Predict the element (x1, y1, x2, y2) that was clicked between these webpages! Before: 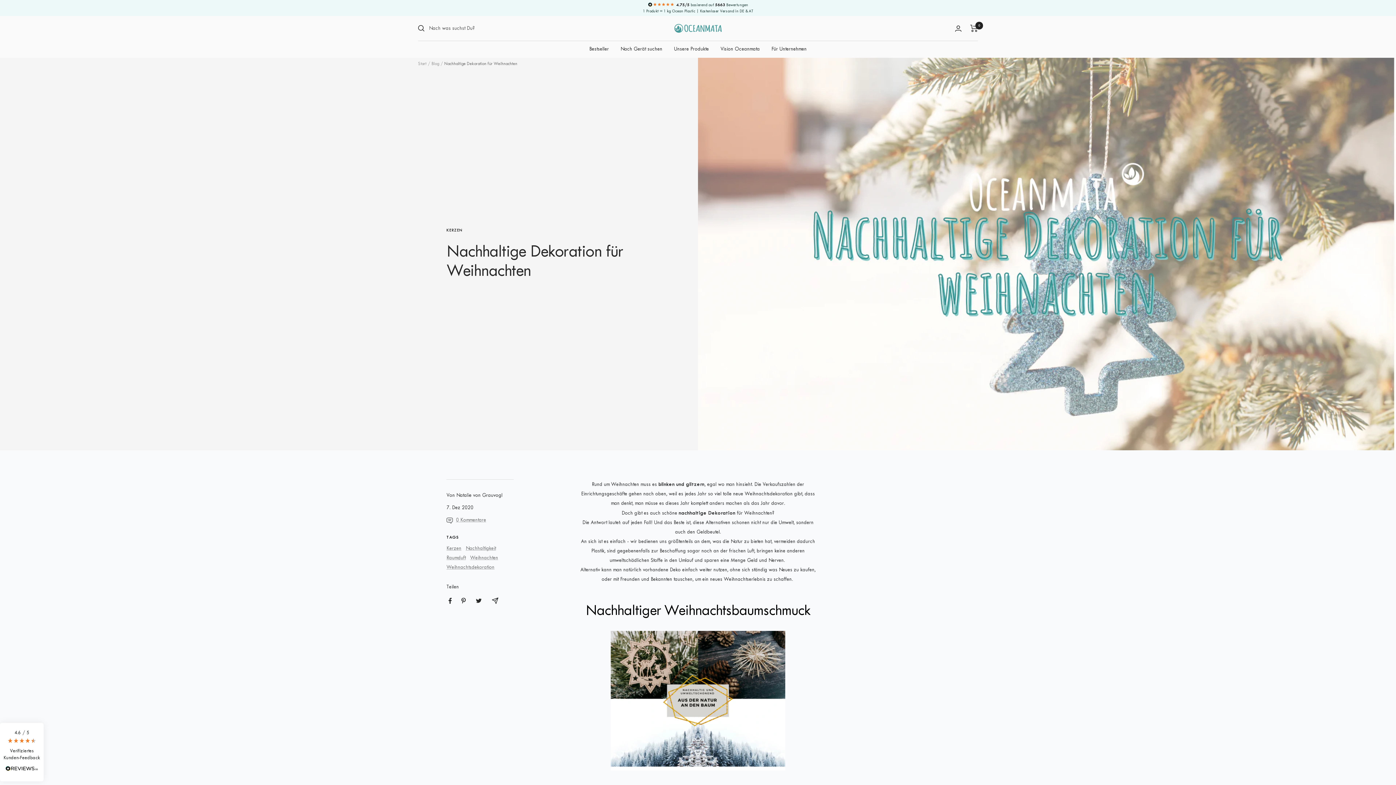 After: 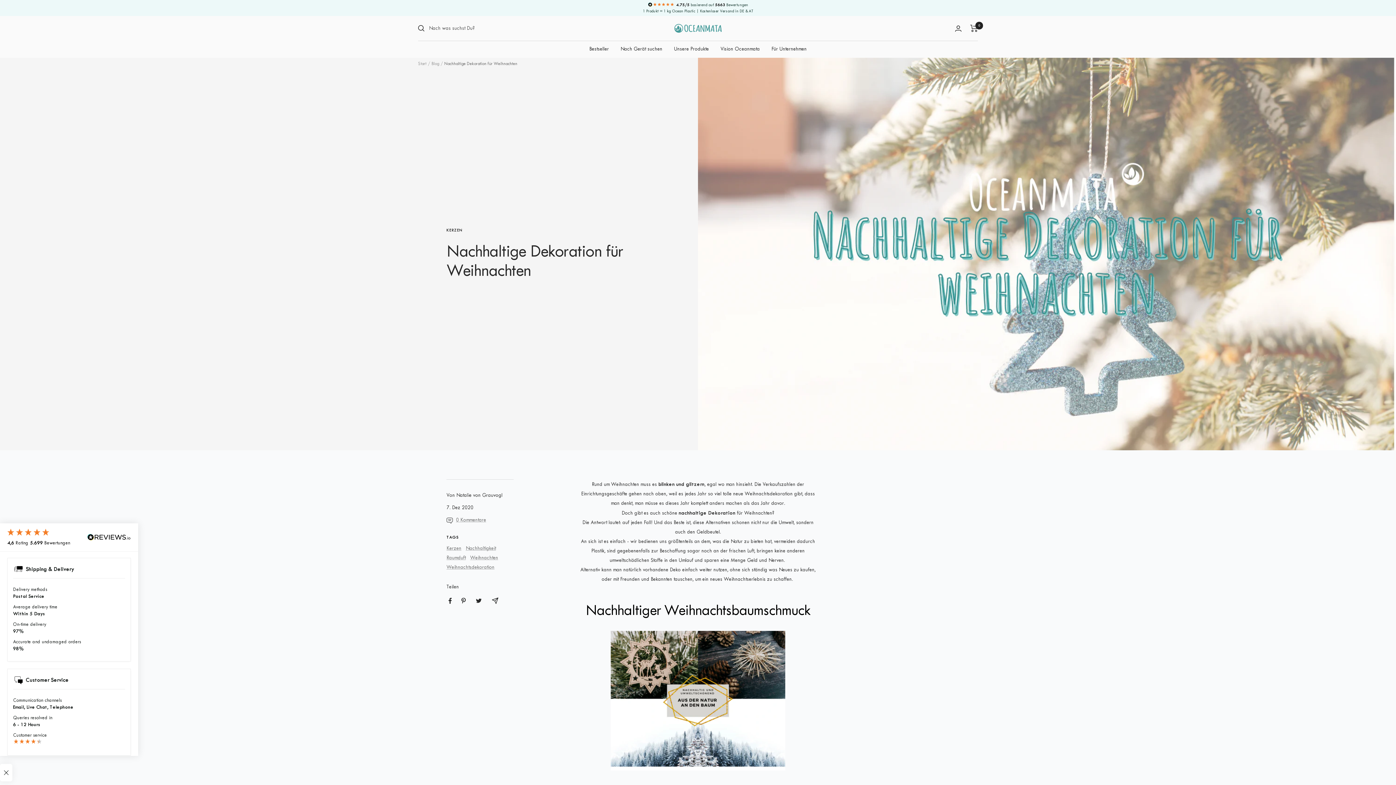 Action: label: 4.6
/ 5
Verifiziertes Kunden-Feedback bbox: (0, 723, 43, 781)